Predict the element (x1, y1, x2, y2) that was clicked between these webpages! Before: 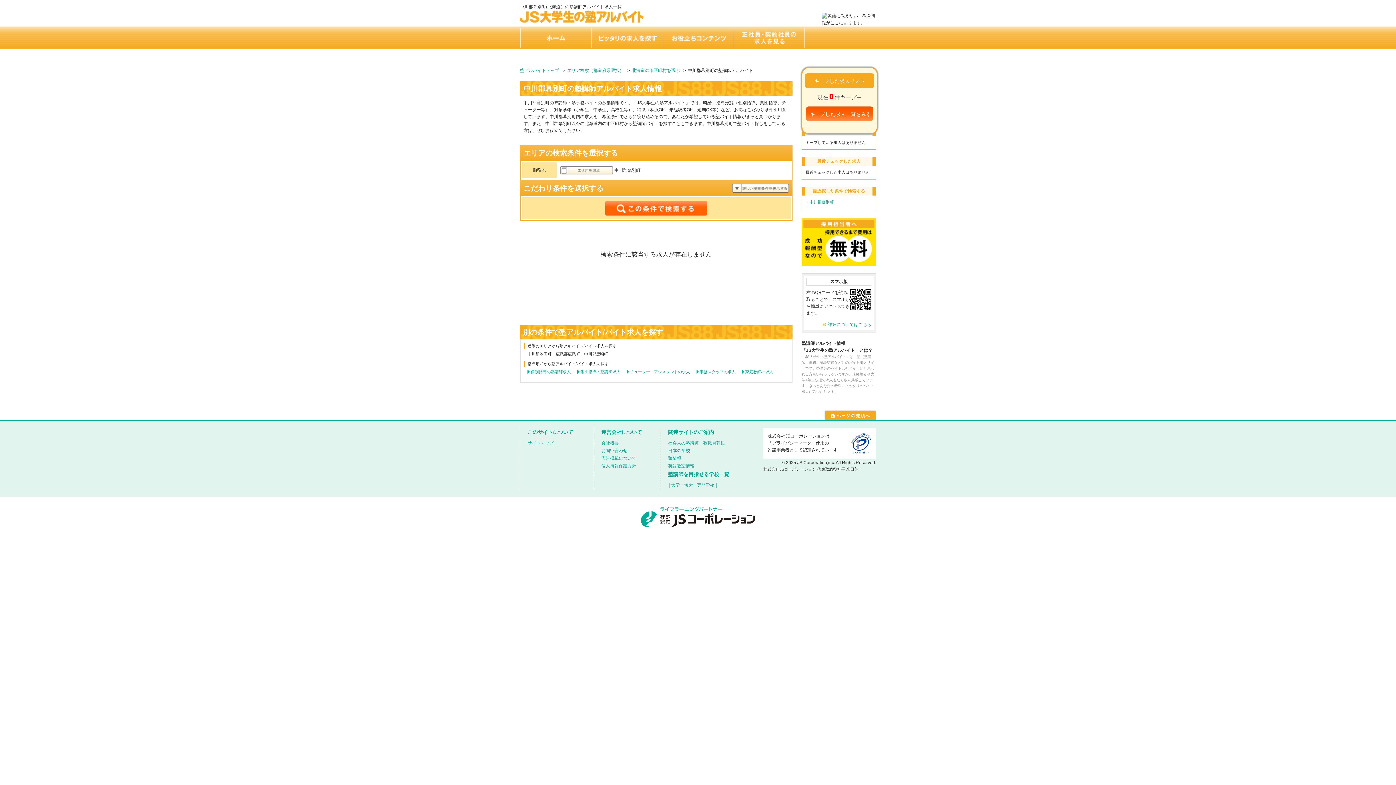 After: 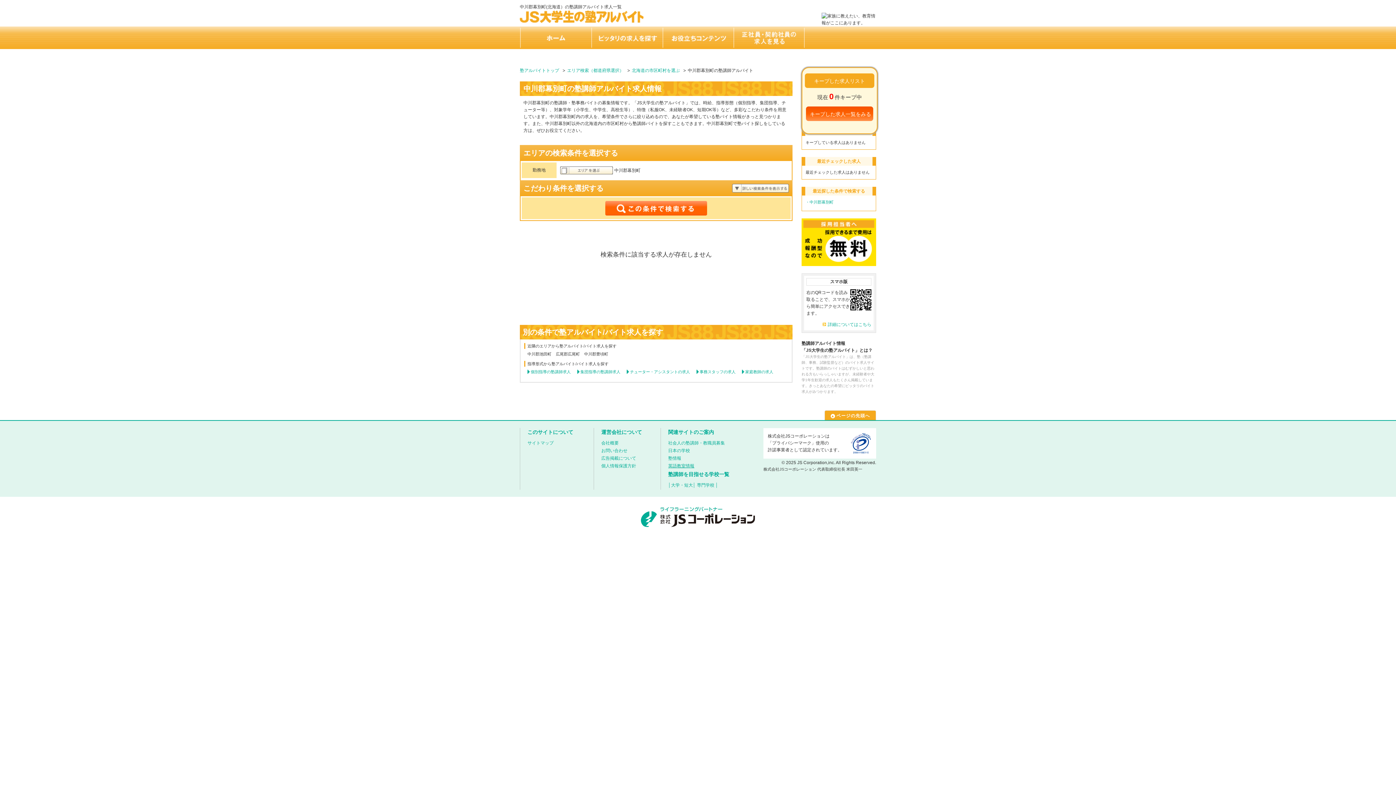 Action: label: 英語教室情報 bbox: (668, 463, 694, 468)